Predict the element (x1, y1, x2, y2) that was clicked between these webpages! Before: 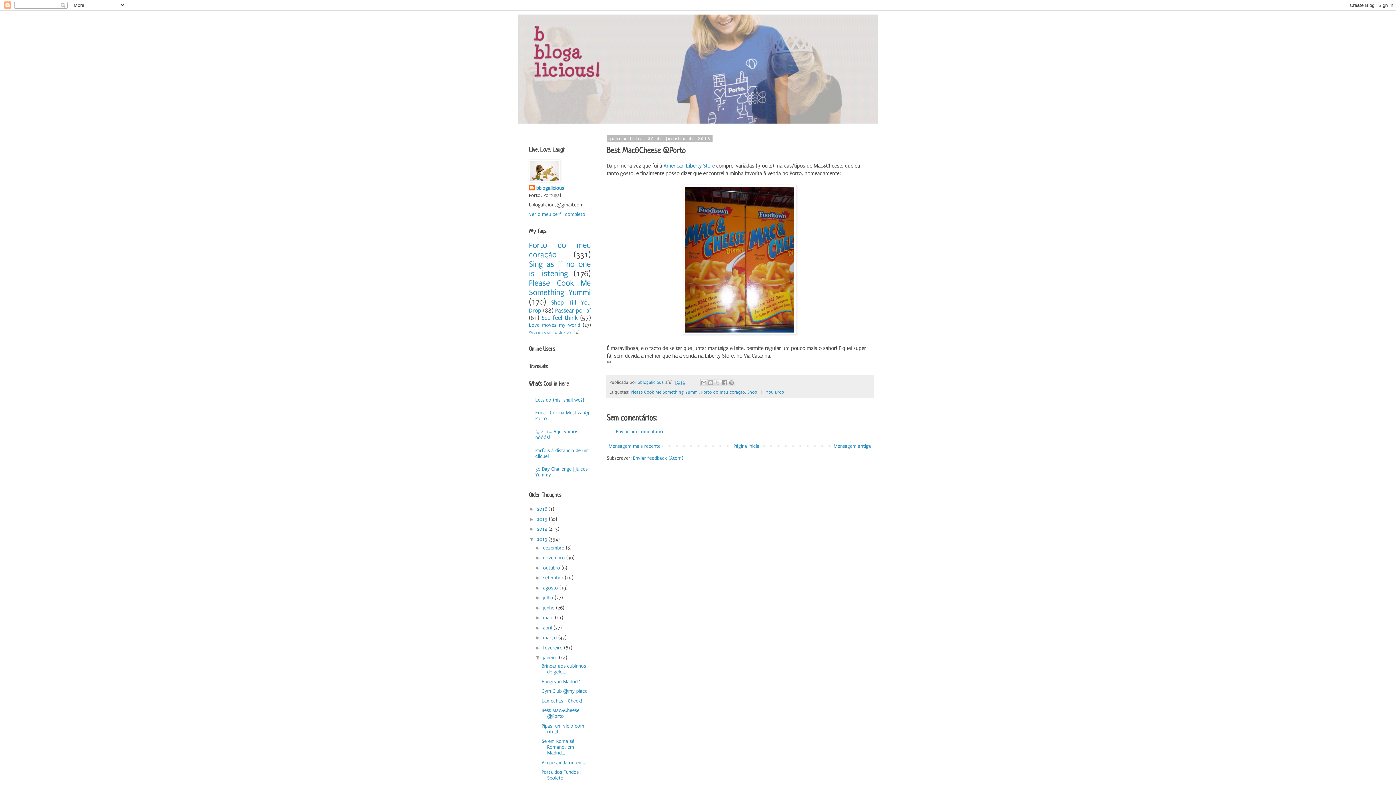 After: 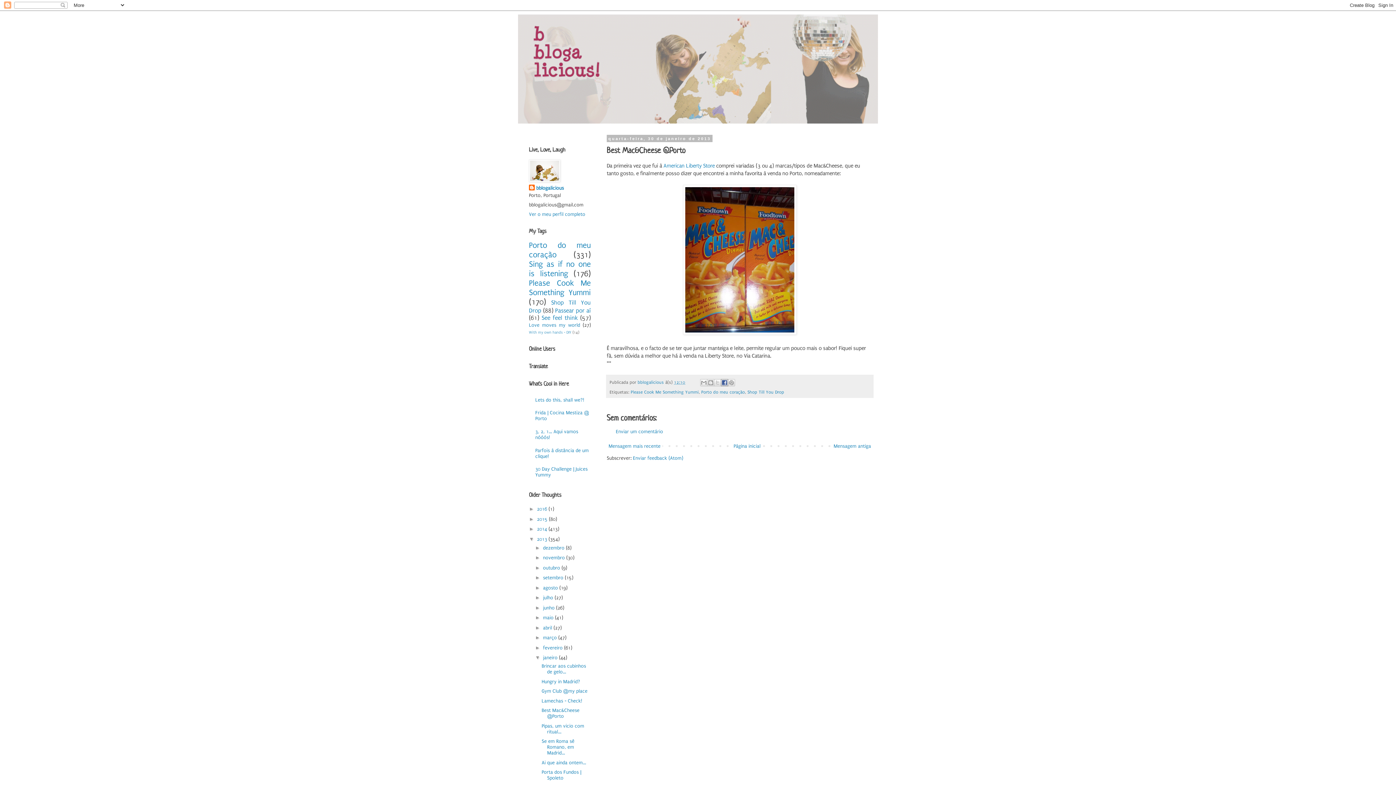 Action: label: Partilhar no Facebook bbox: (721, 379, 728, 386)